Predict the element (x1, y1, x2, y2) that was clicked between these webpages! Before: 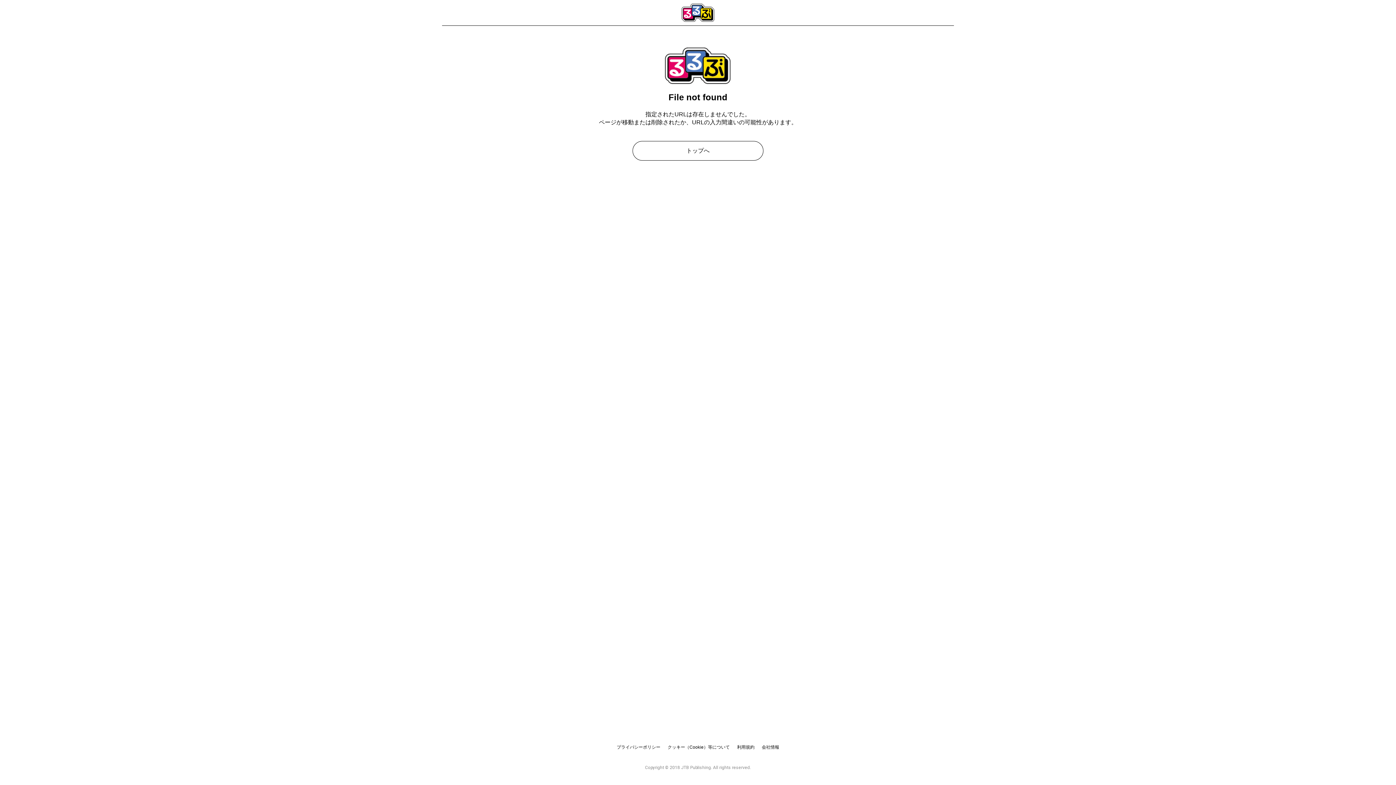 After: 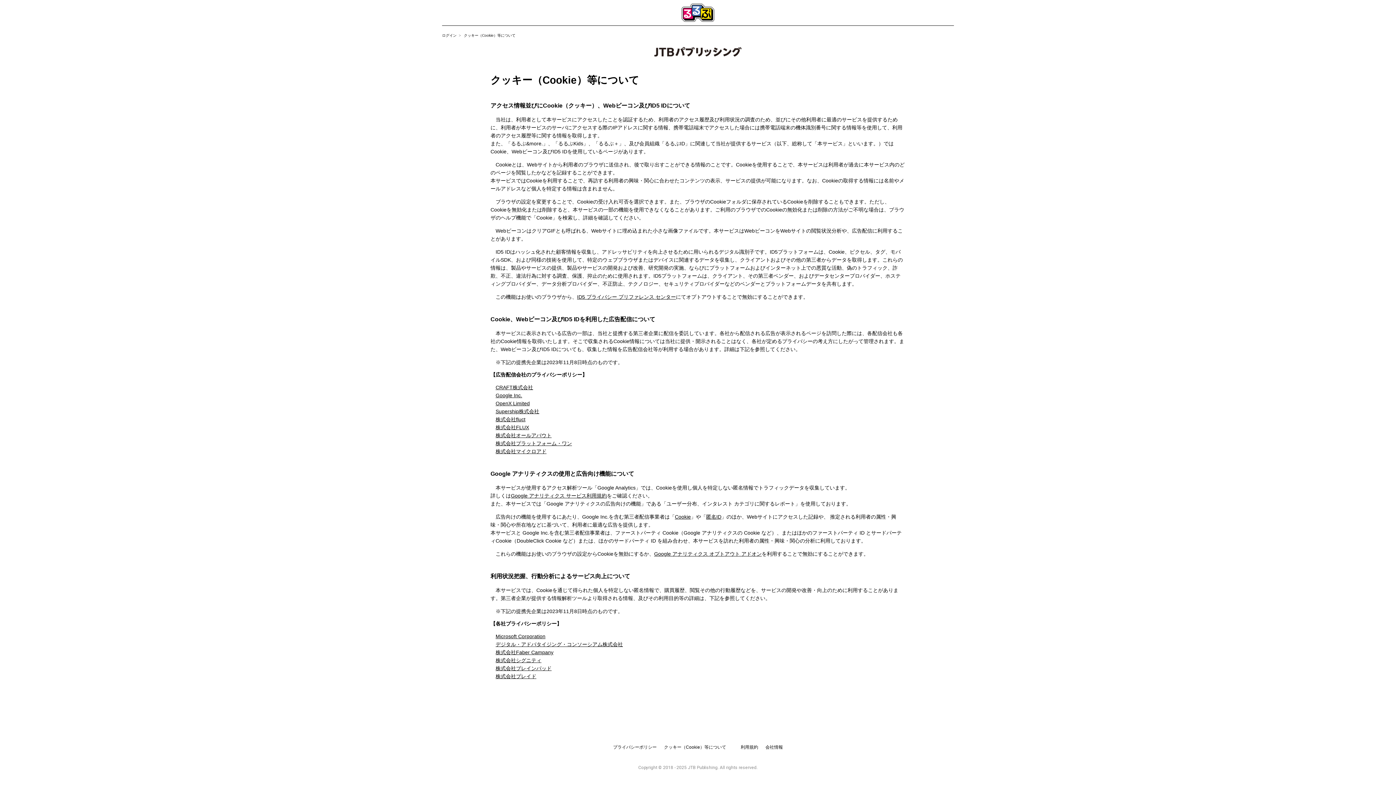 Action: bbox: (667, 745, 730, 750) label: クッキー（Cookie）等について